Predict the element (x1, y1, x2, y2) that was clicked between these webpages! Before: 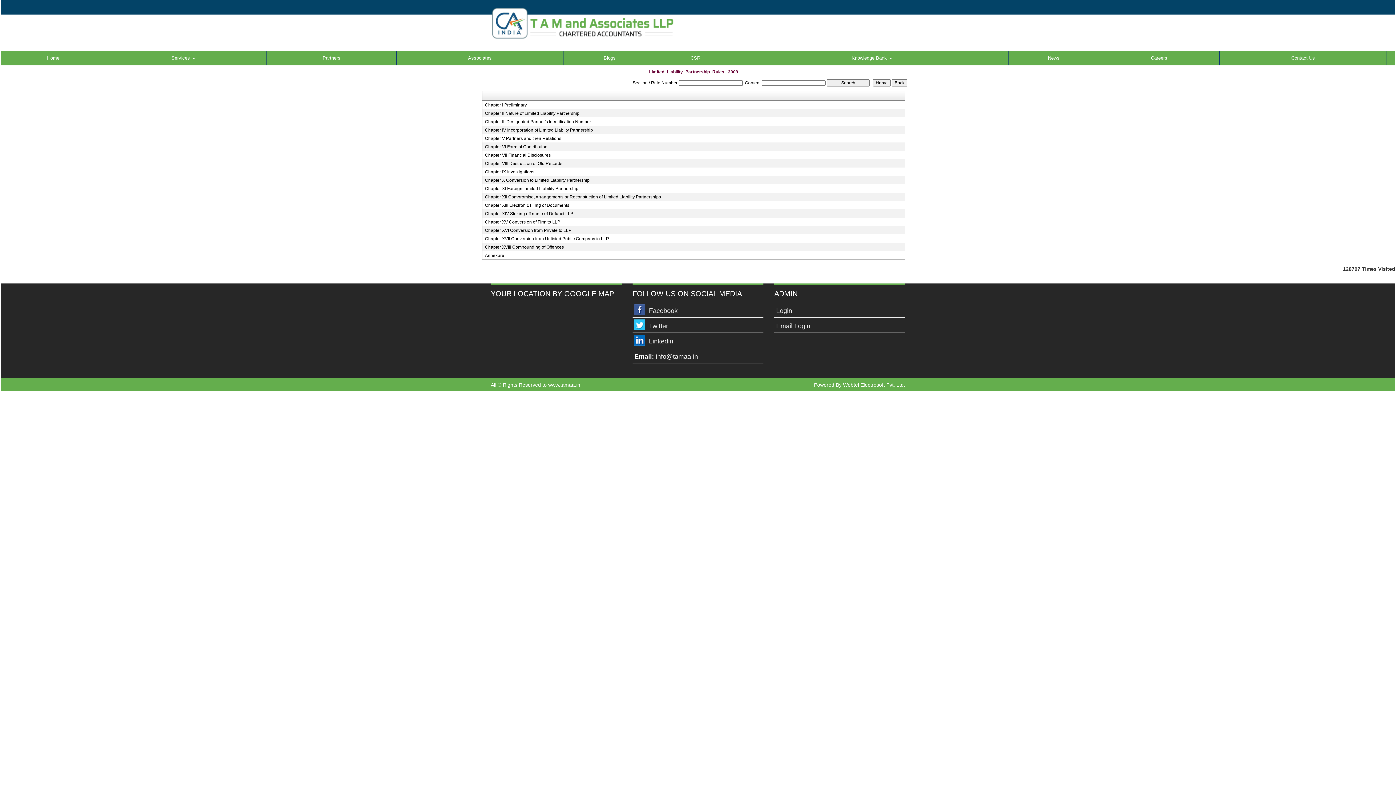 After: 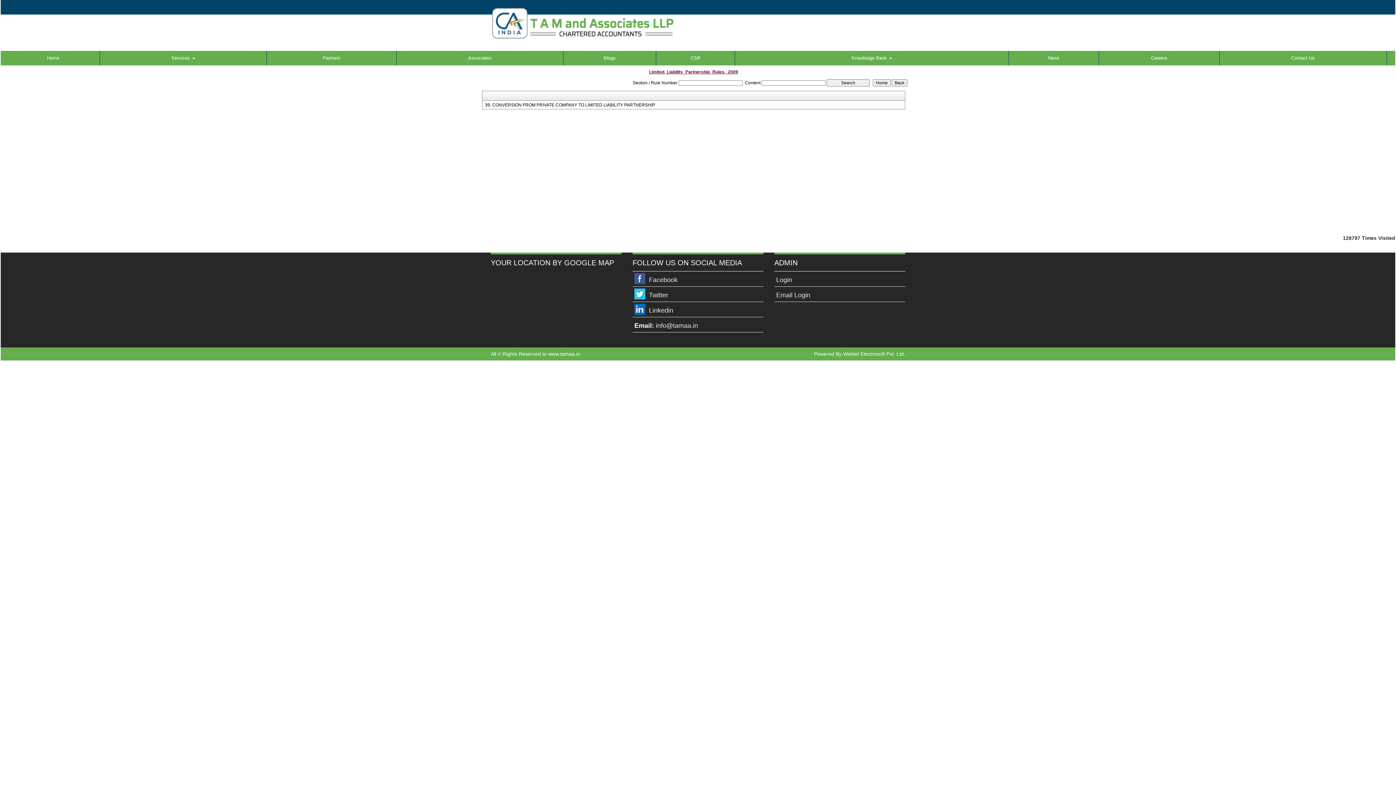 Action: bbox: (485, 227, 898, 233) label: Chapter XVI Conversion from Private to LLP